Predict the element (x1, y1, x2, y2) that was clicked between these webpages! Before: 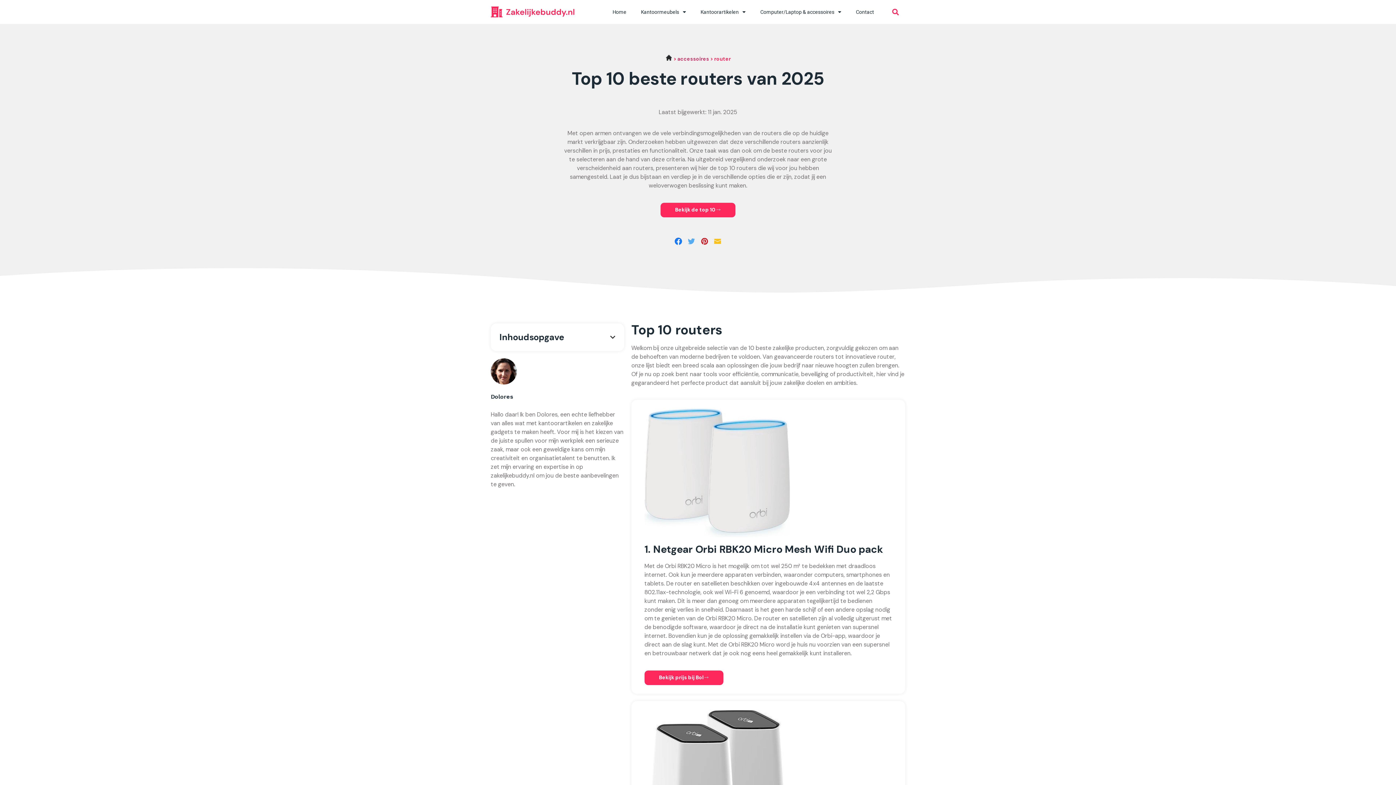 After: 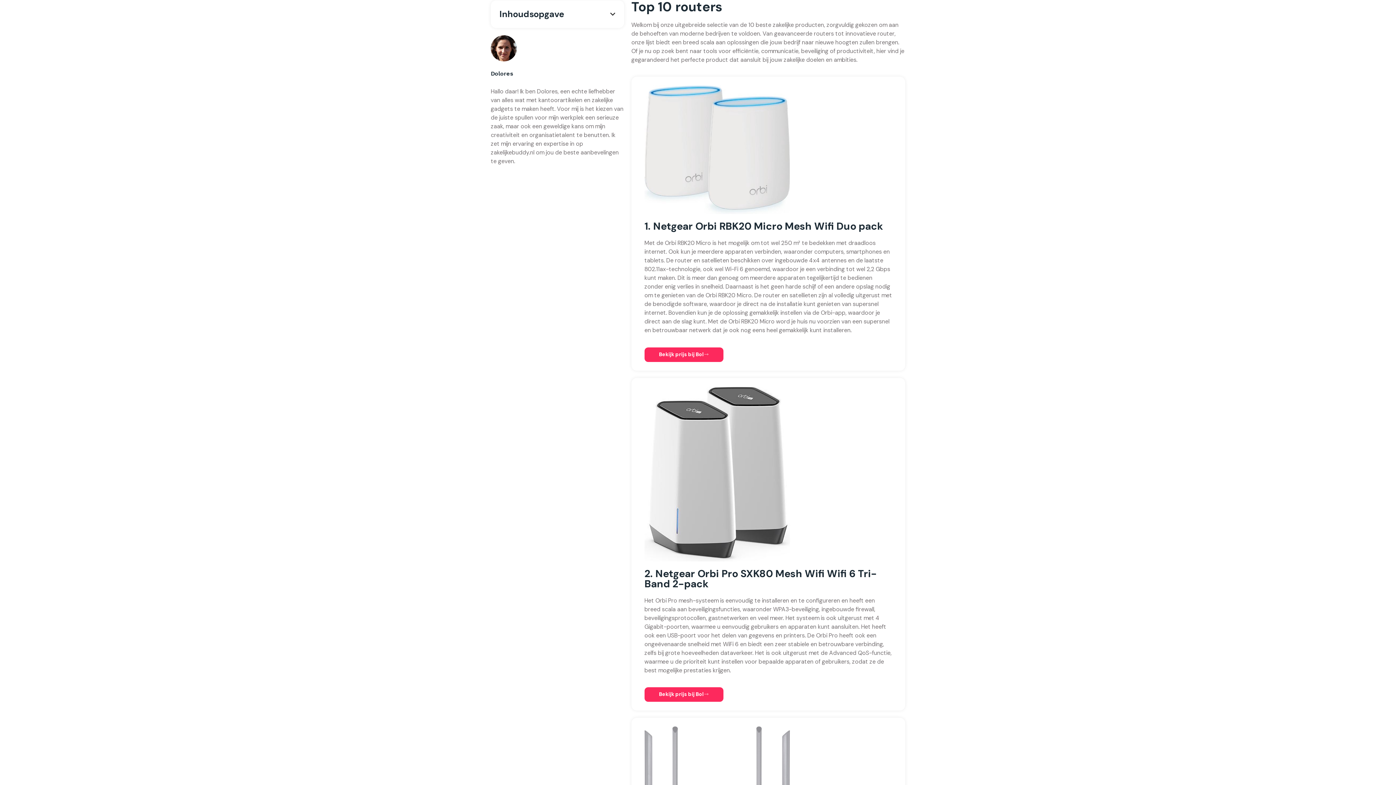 Action: bbox: (660, 202, 735, 217) label: Bekijk de top 10